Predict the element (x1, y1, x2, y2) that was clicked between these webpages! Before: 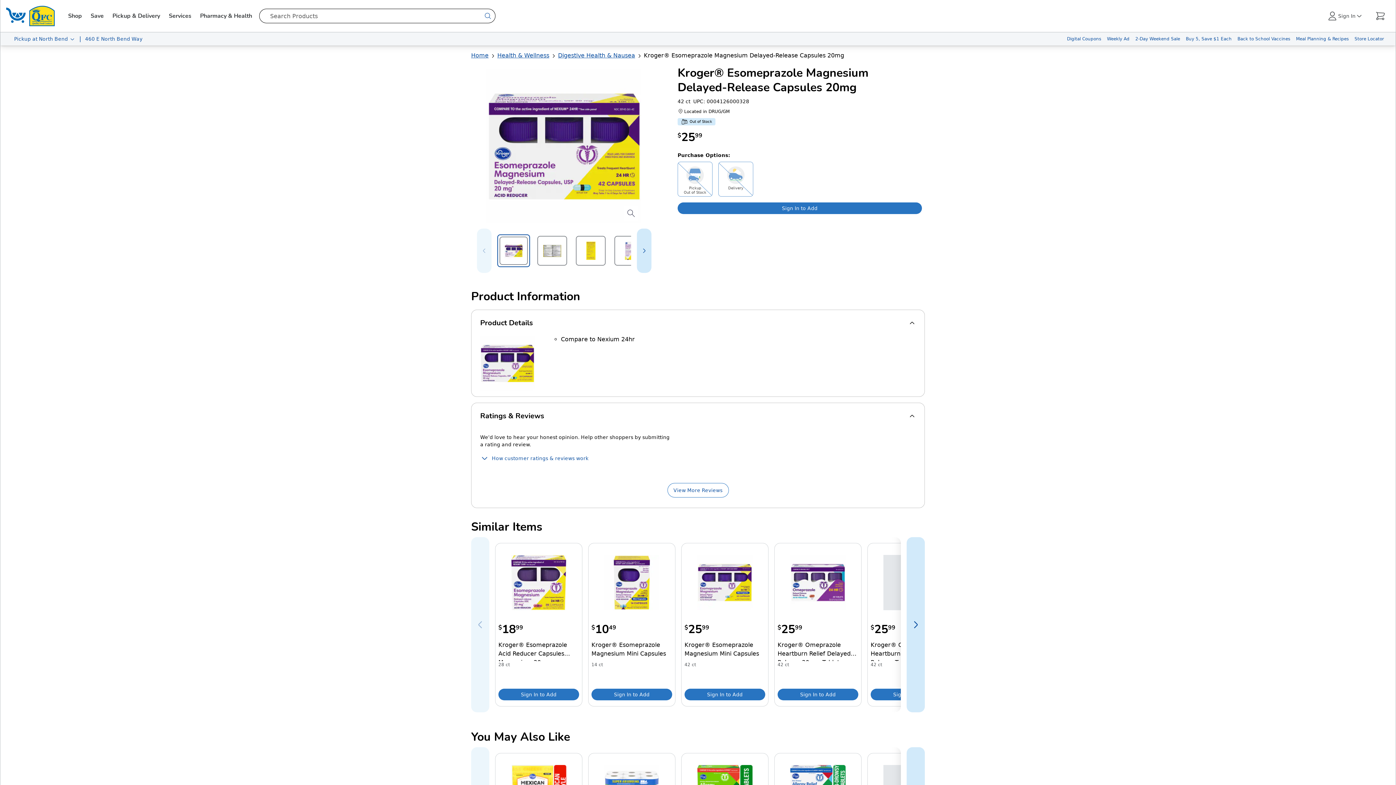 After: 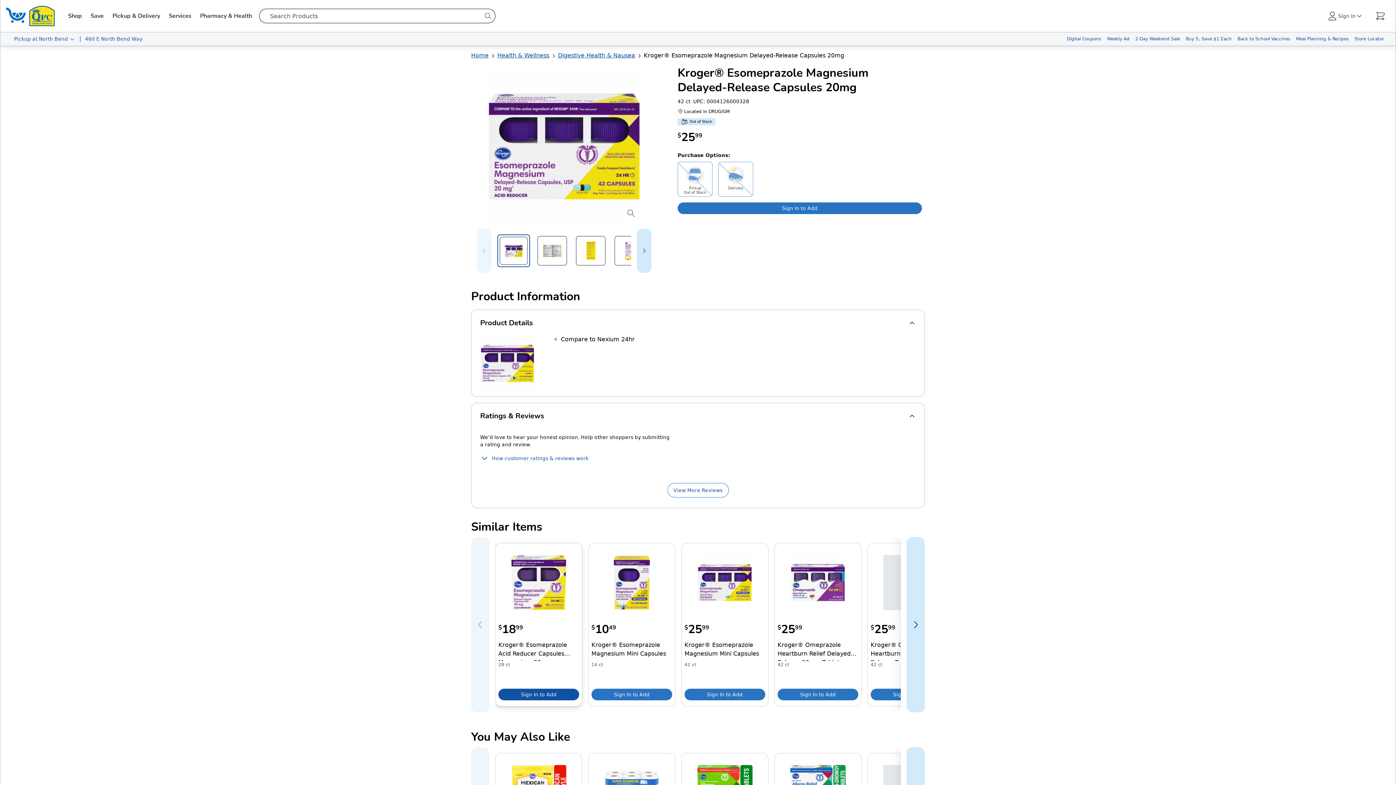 Action: label: Sign in to add Kroger® Esomeprazole Acid Reducer Capsules Magnesium 20mg to your cart bbox: (498, 689, 579, 700)